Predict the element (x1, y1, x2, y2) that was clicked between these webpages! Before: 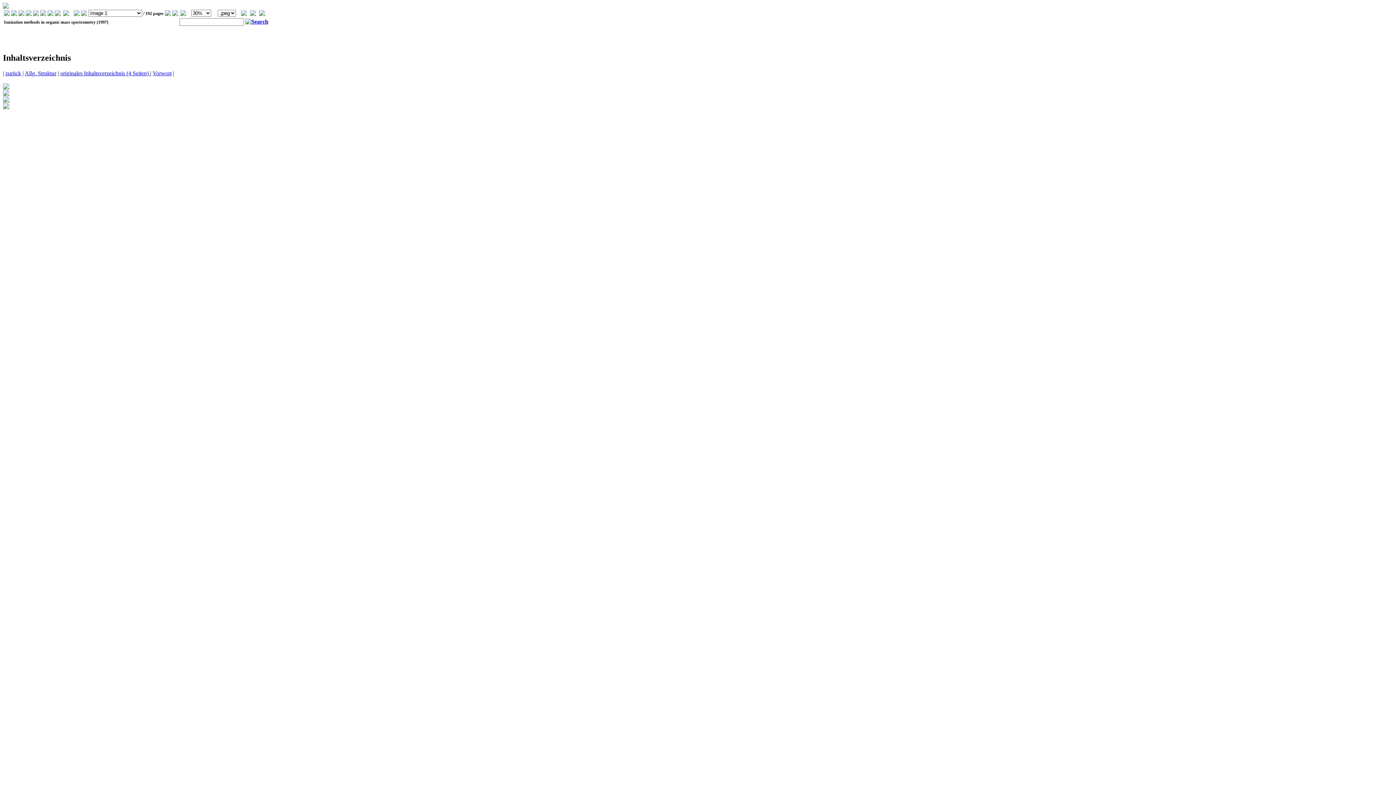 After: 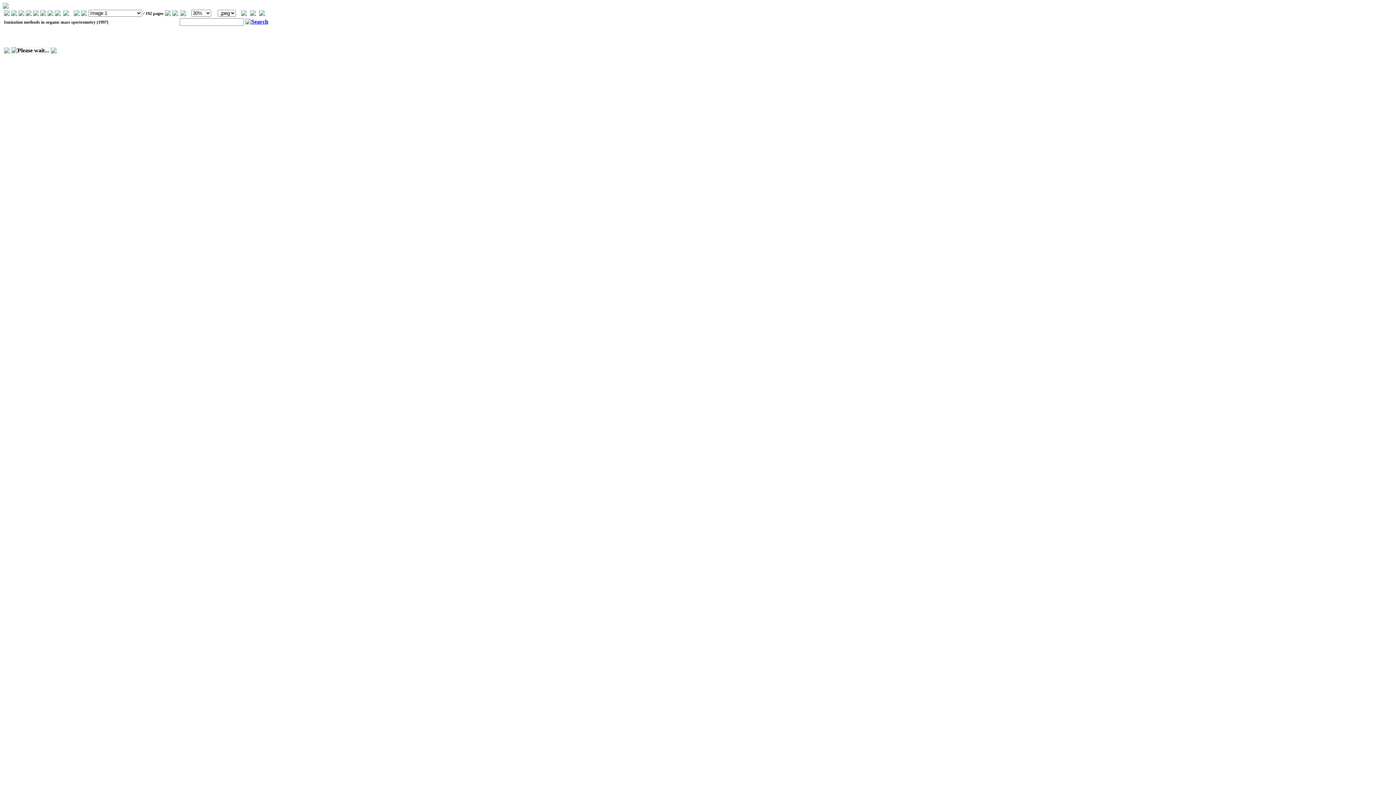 Action: label: zurück bbox: (5, 70, 21, 76)